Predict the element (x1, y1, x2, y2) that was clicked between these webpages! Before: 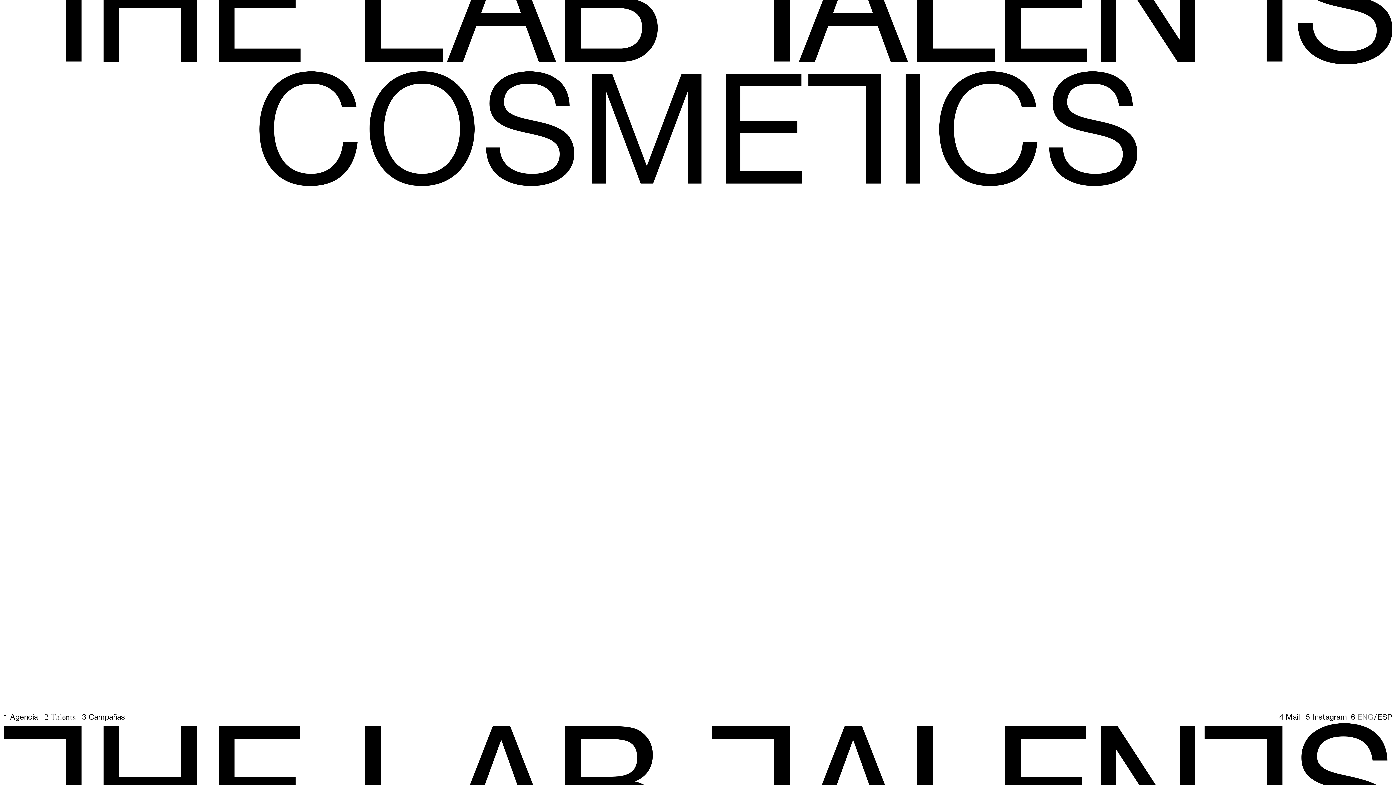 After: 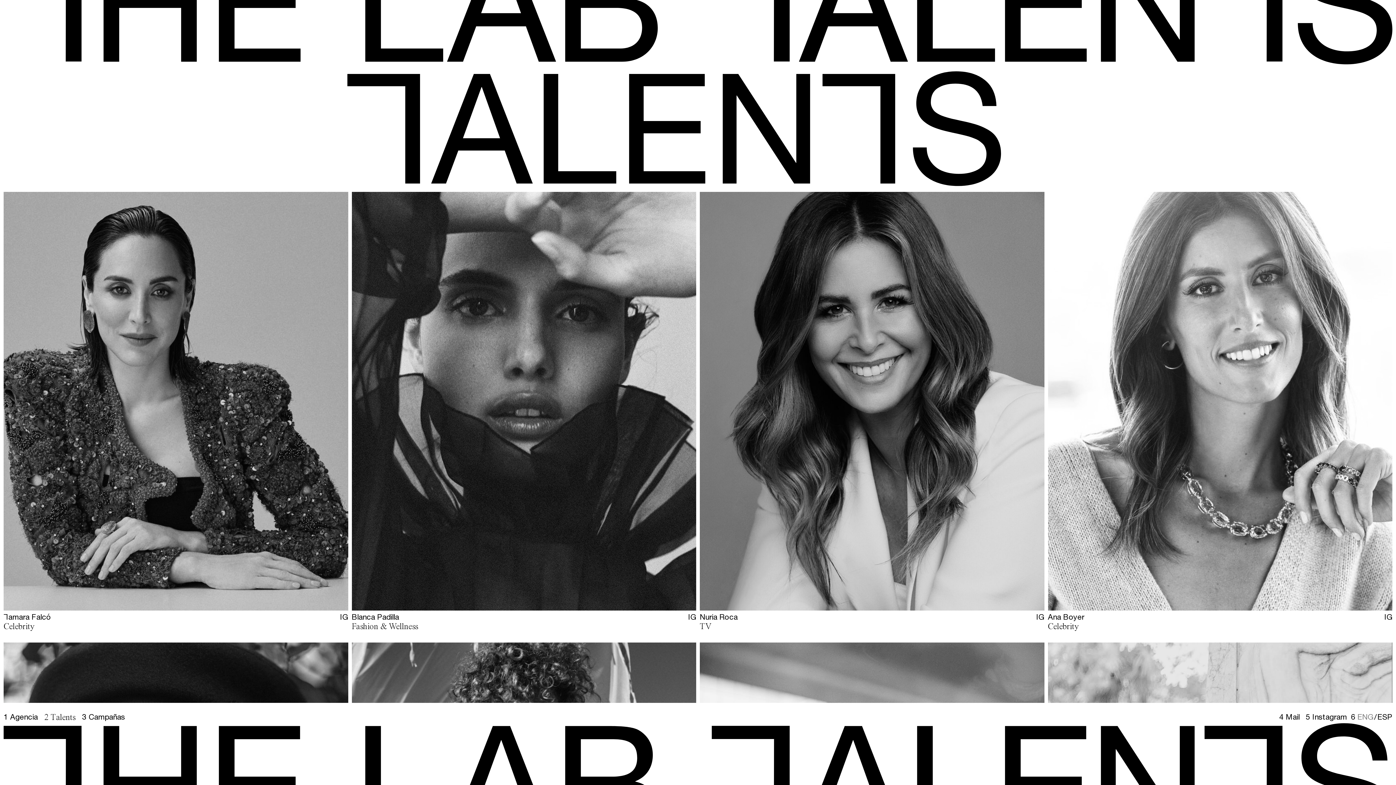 Action: bbox: (3, 57, 1392, 65)